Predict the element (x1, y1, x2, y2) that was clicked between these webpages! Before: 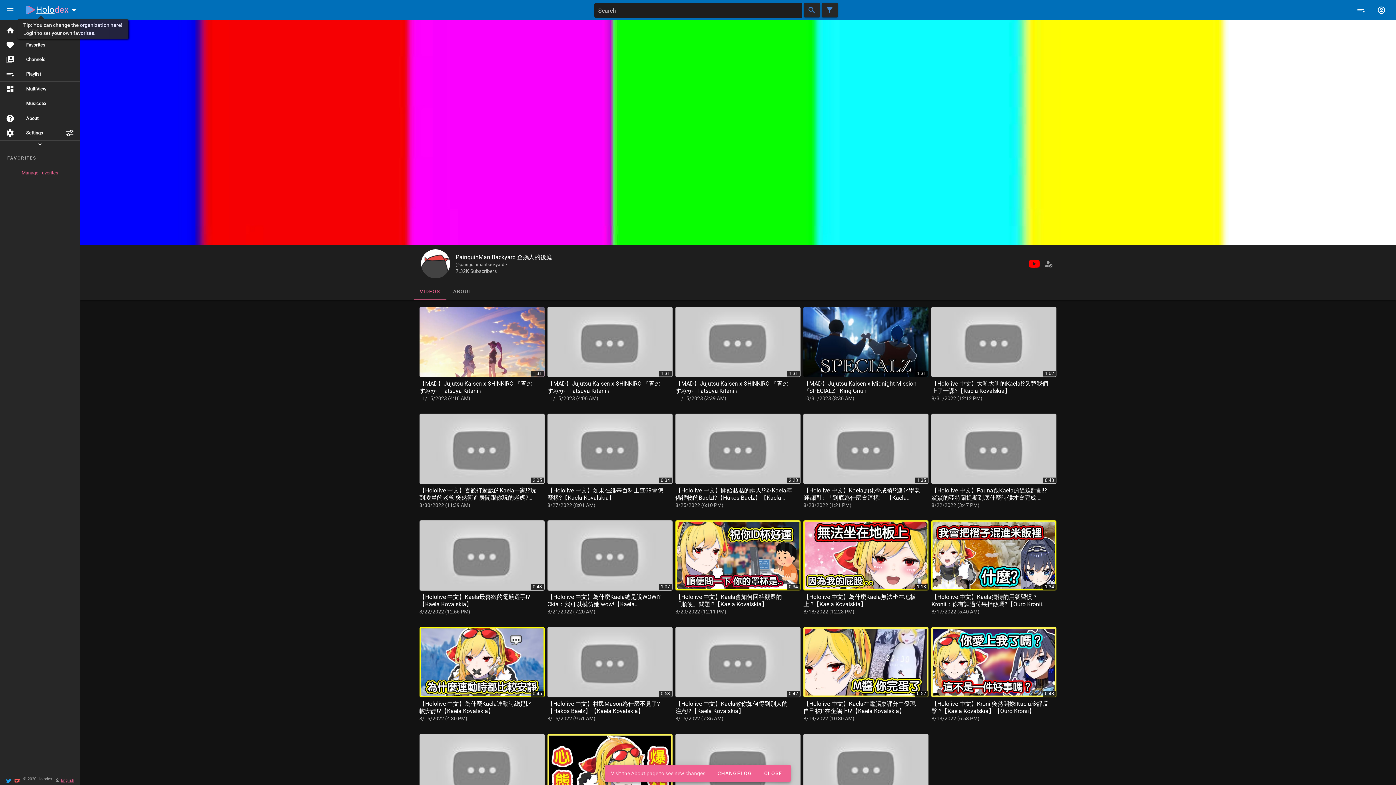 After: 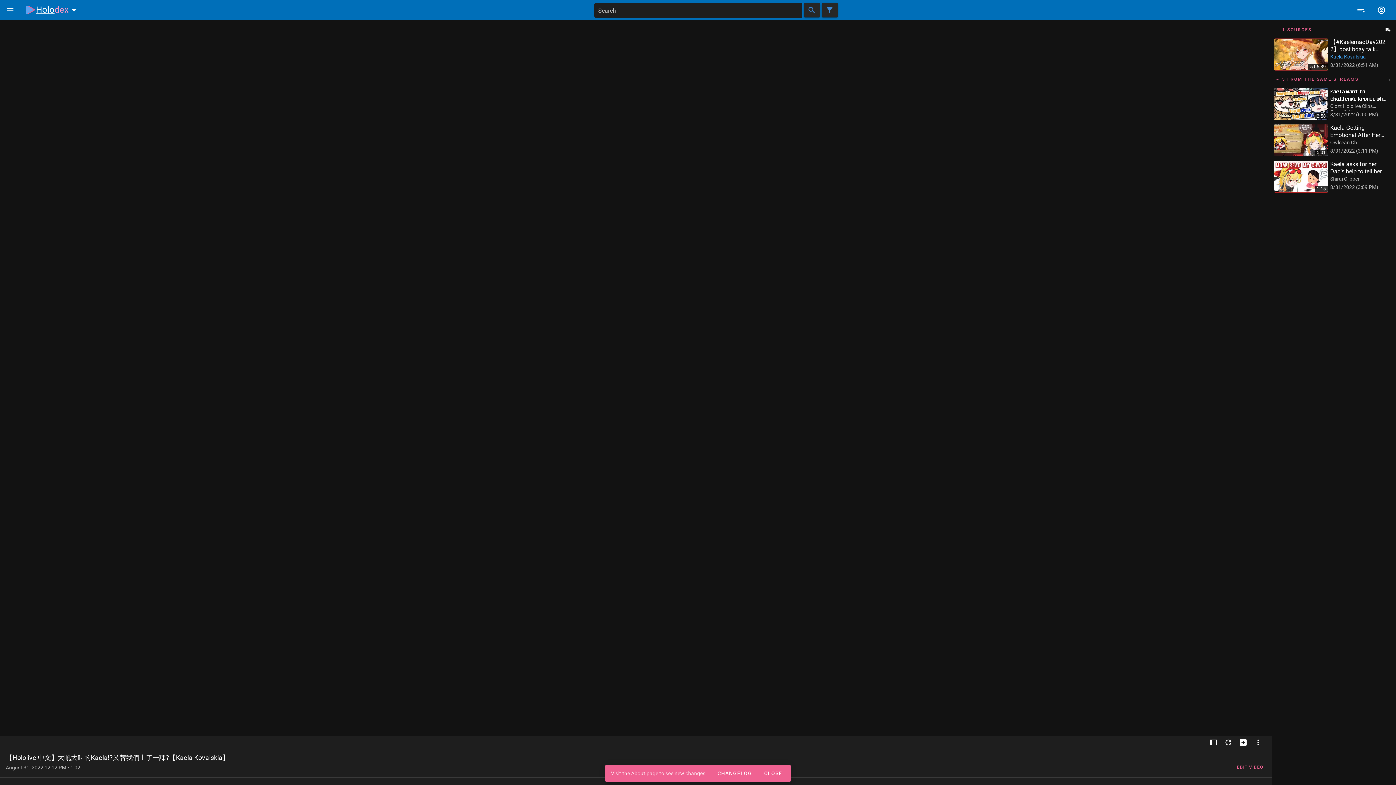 Action: label: 【Hololive 中文】大吼大叫的Kaela!?又替我們上了一課?【Kaela Kovalskia】
8/31/2022 (12:12 PM) bbox: (931, 377, 1056, 409)